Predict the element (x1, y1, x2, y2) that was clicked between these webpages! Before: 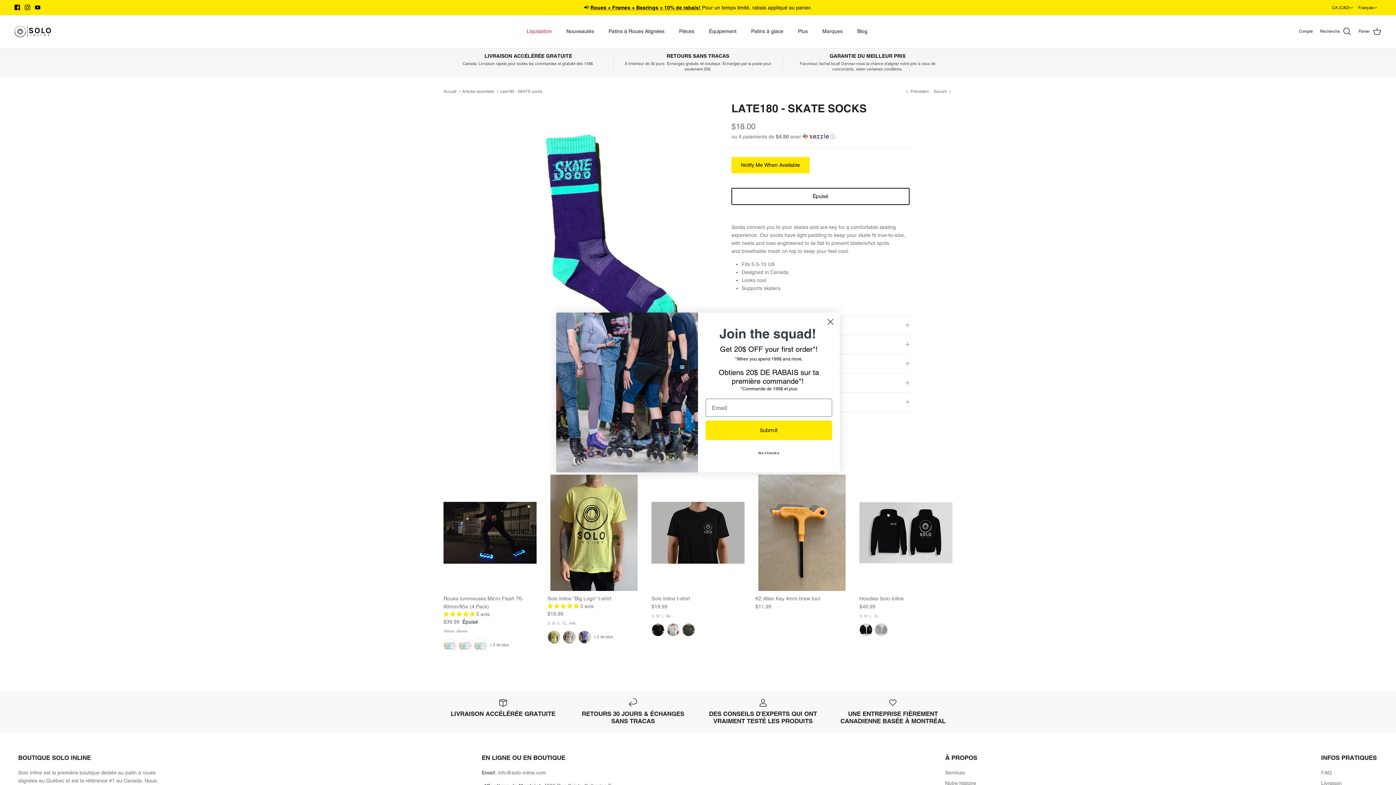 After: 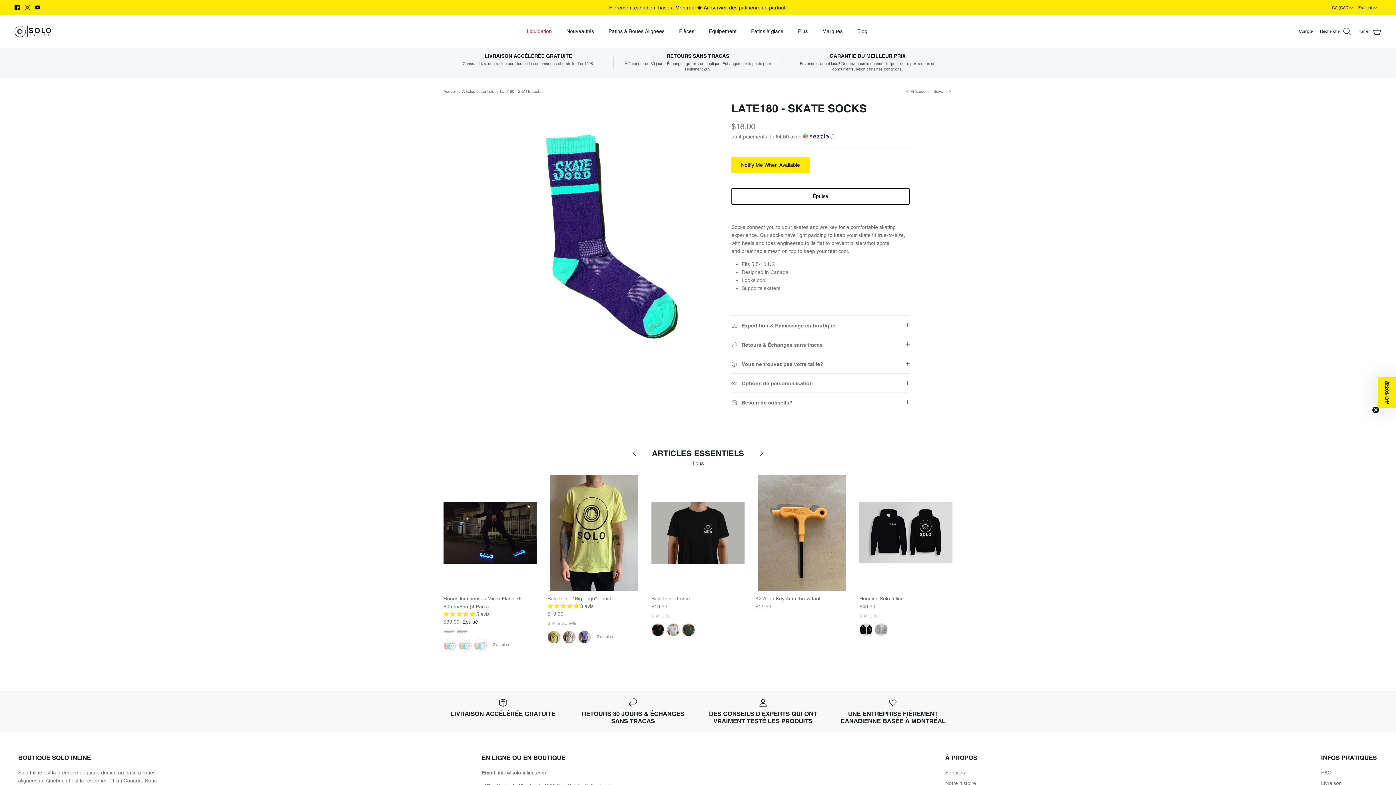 Action: bbox: (705, 447, 832, 459) label: No thanks